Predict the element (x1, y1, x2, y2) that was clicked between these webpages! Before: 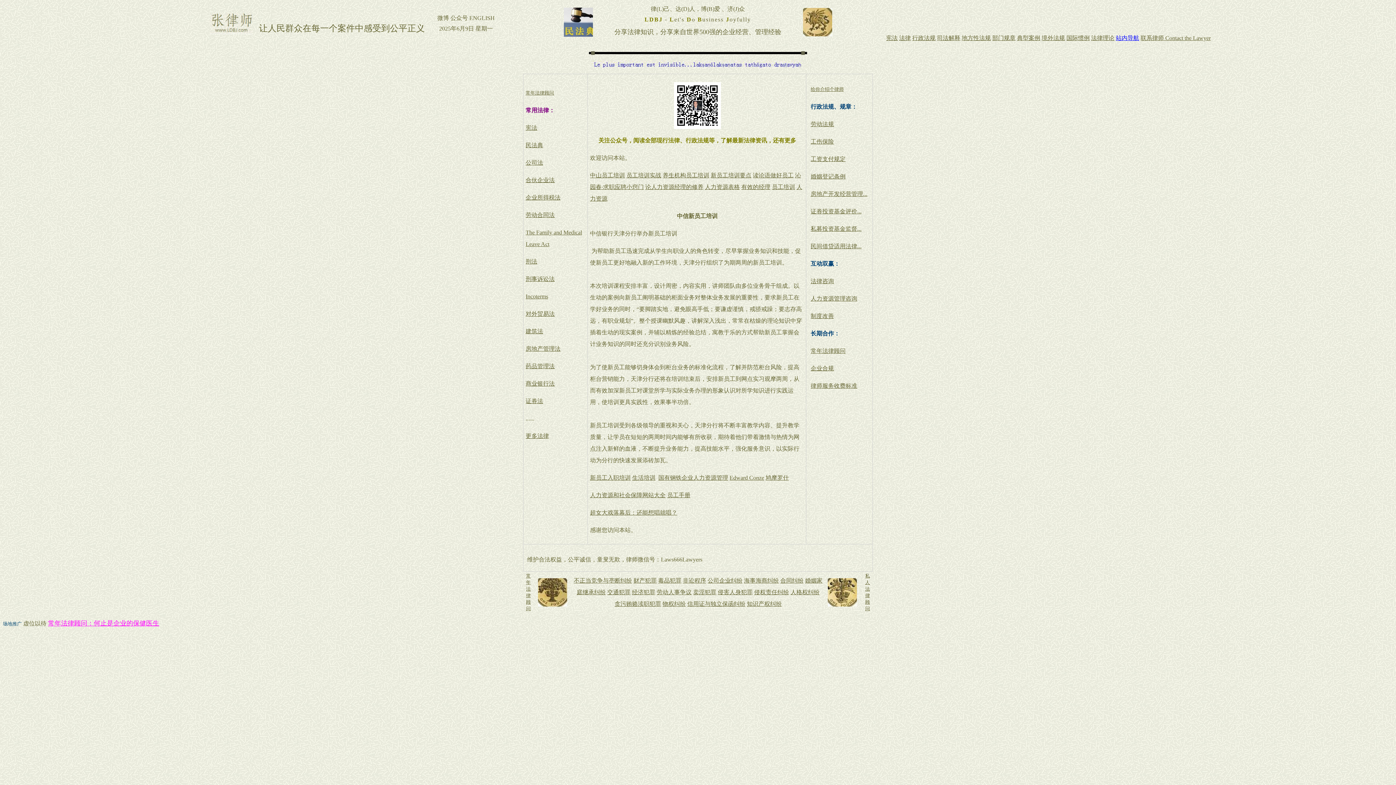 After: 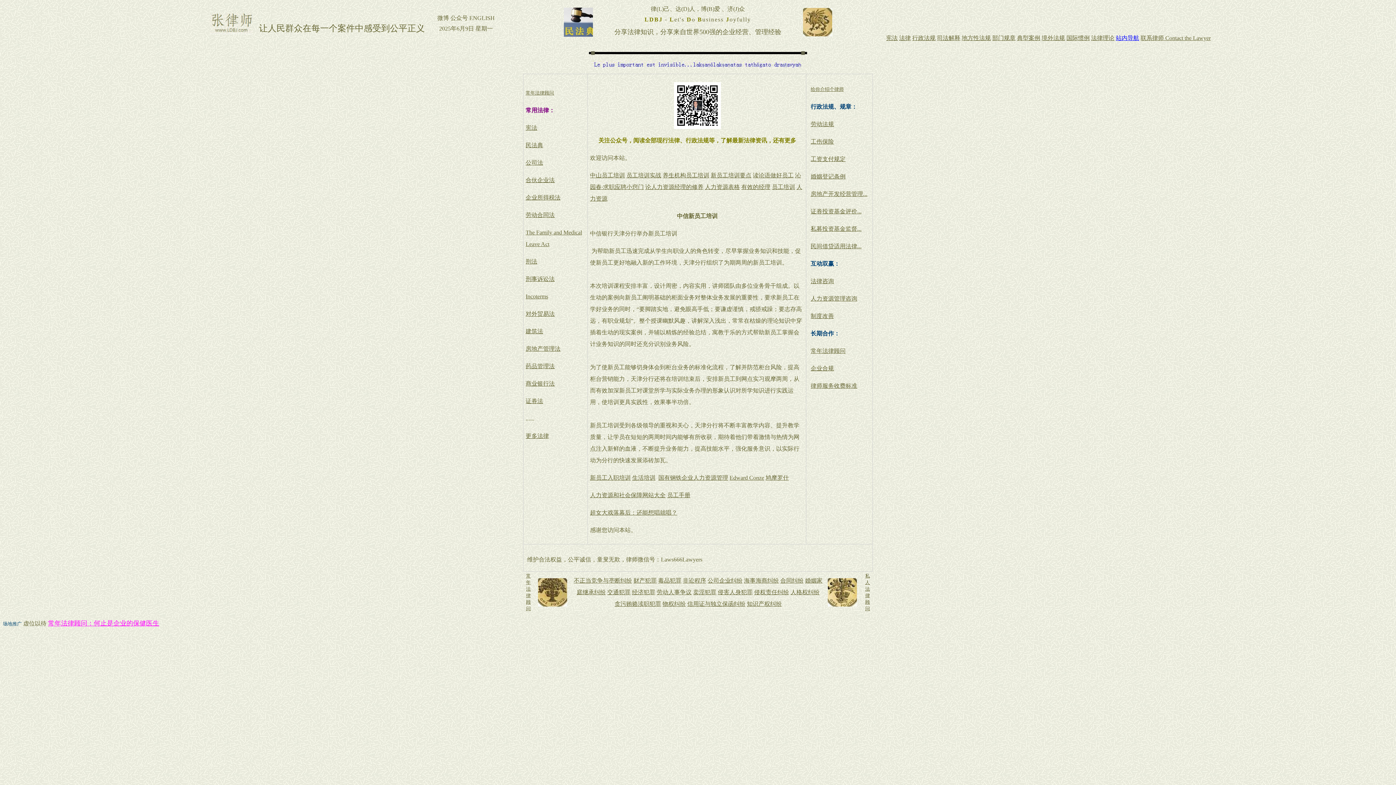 Action: bbox: (525, 345, 560, 352) label: 房地产管理法